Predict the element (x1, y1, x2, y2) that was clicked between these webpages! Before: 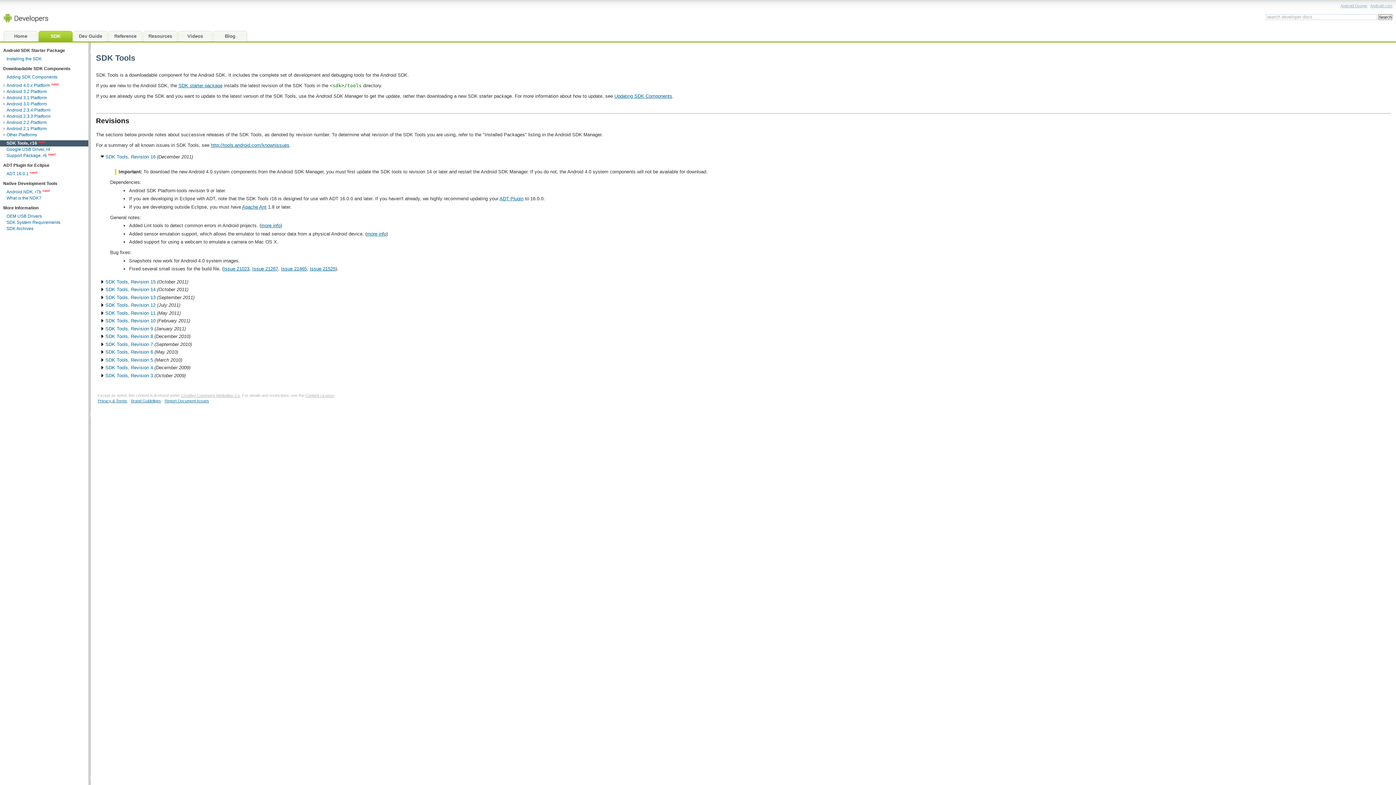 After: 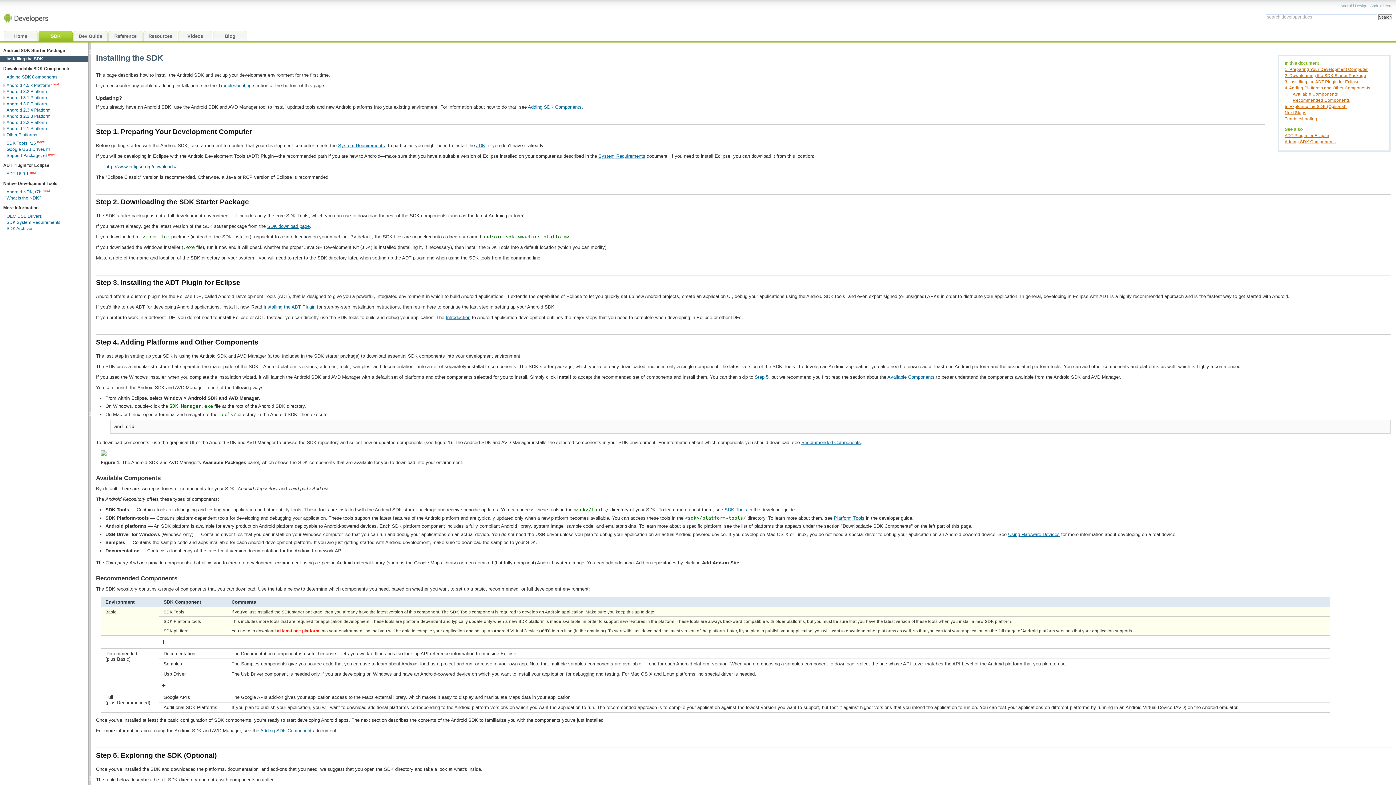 Action: bbox: (0, 56, 41, 61) label: Installing the SDK